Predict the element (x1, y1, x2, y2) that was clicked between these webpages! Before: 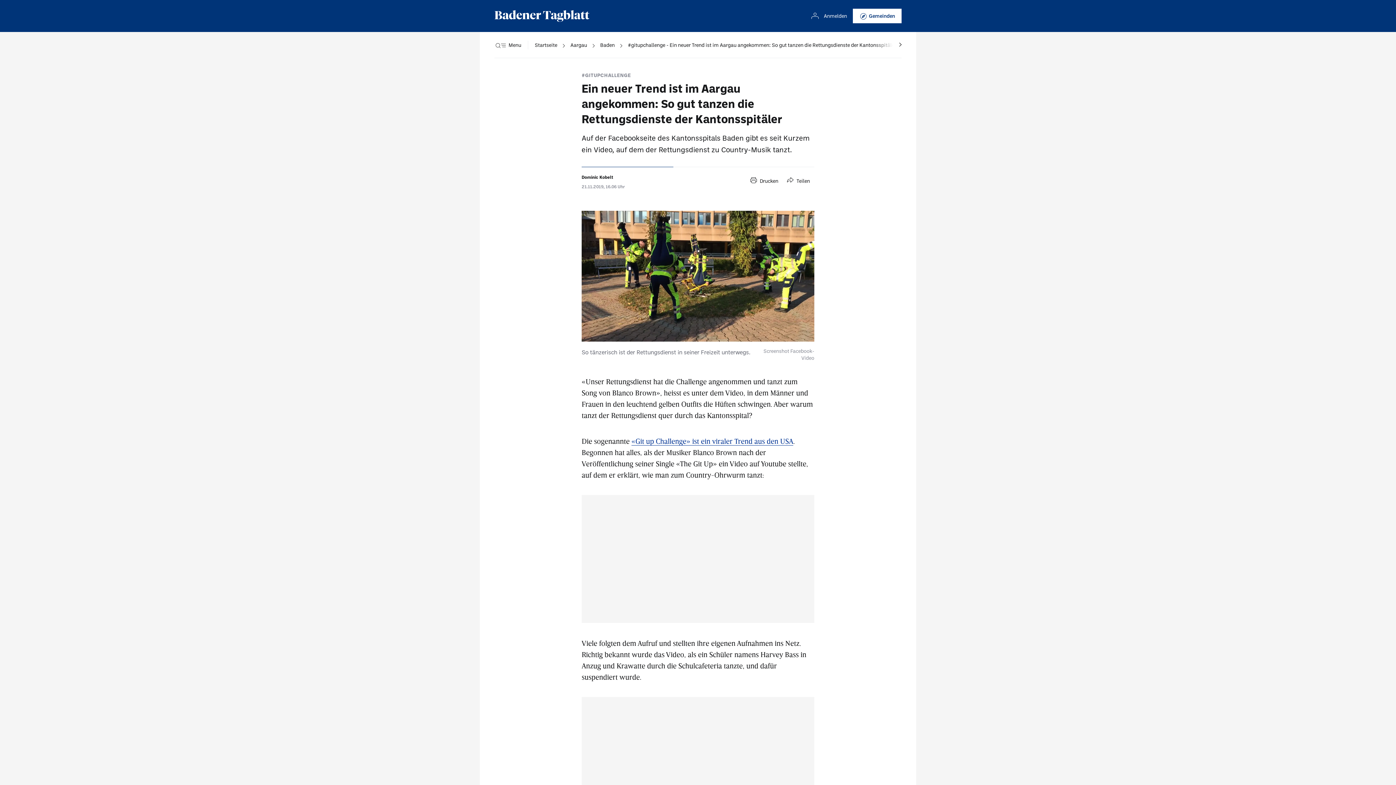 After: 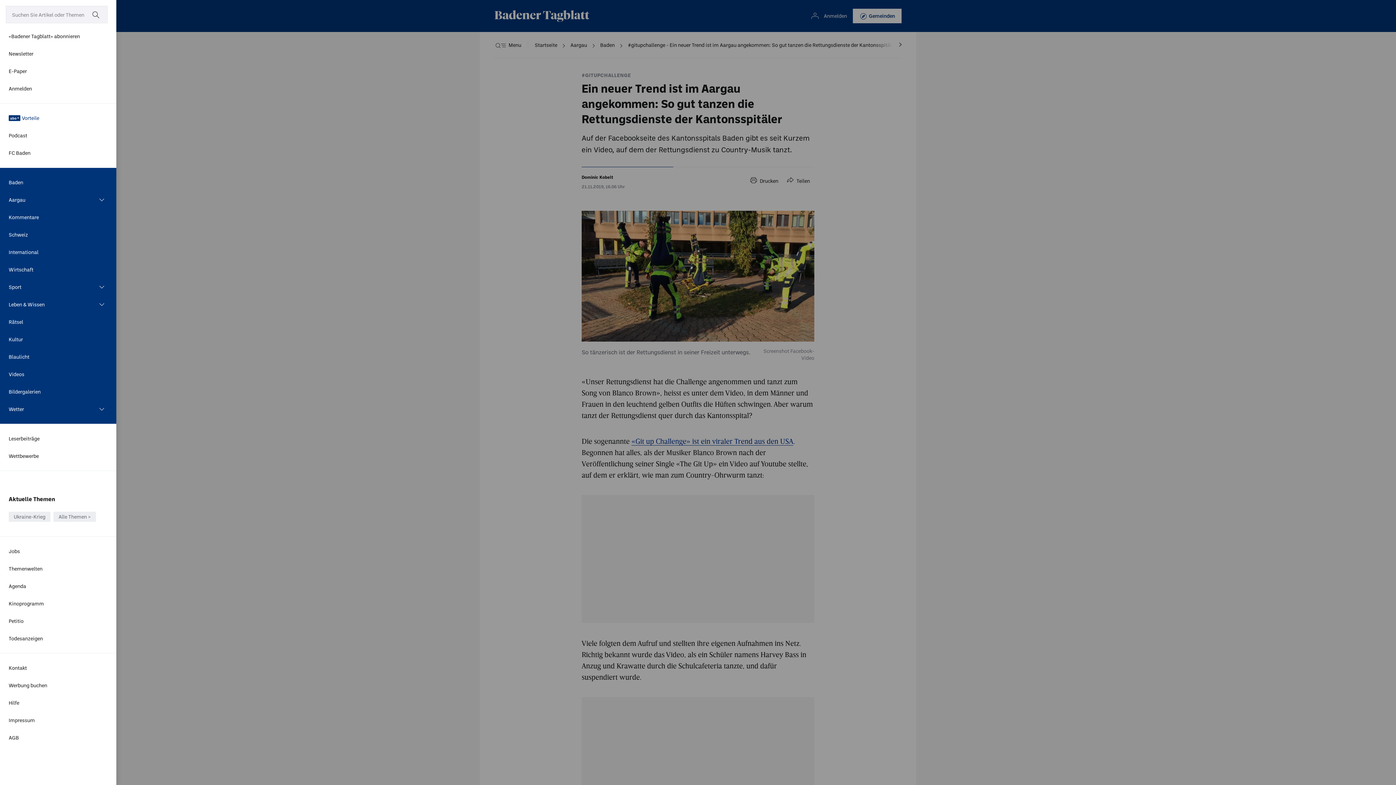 Action: bbox: (494, 32, 521, 58) label: Menü